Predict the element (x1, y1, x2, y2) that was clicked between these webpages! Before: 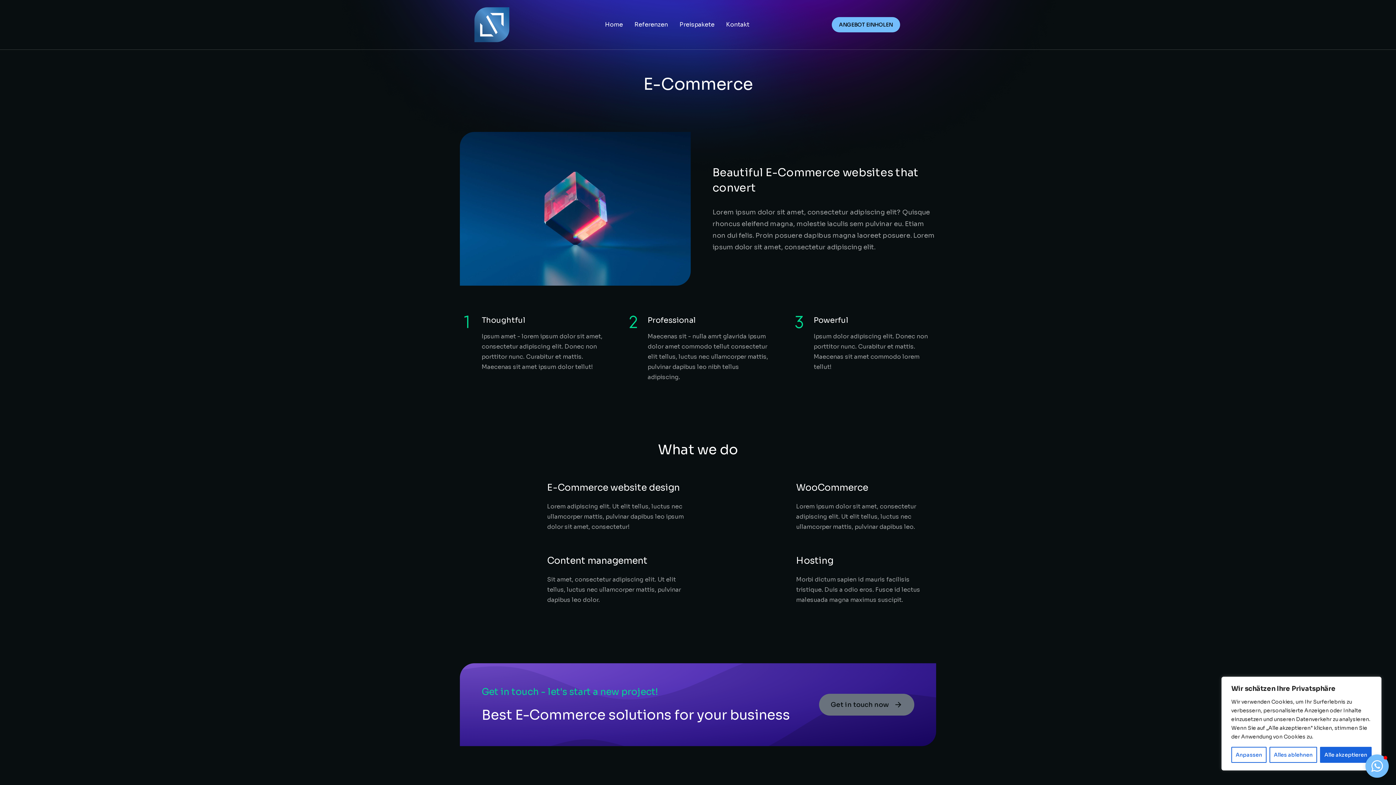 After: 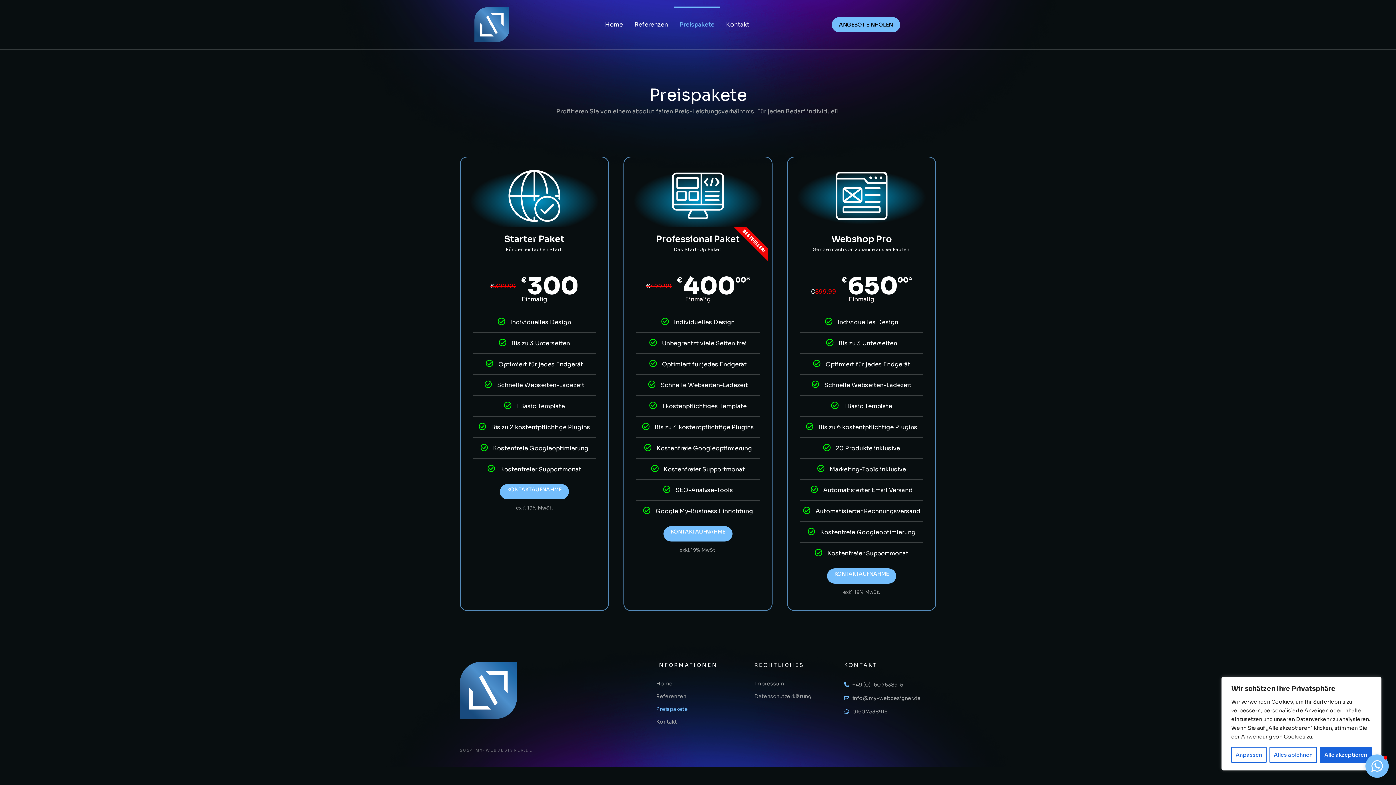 Action: bbox: (674, 6, 720, 42) label: Preispakete